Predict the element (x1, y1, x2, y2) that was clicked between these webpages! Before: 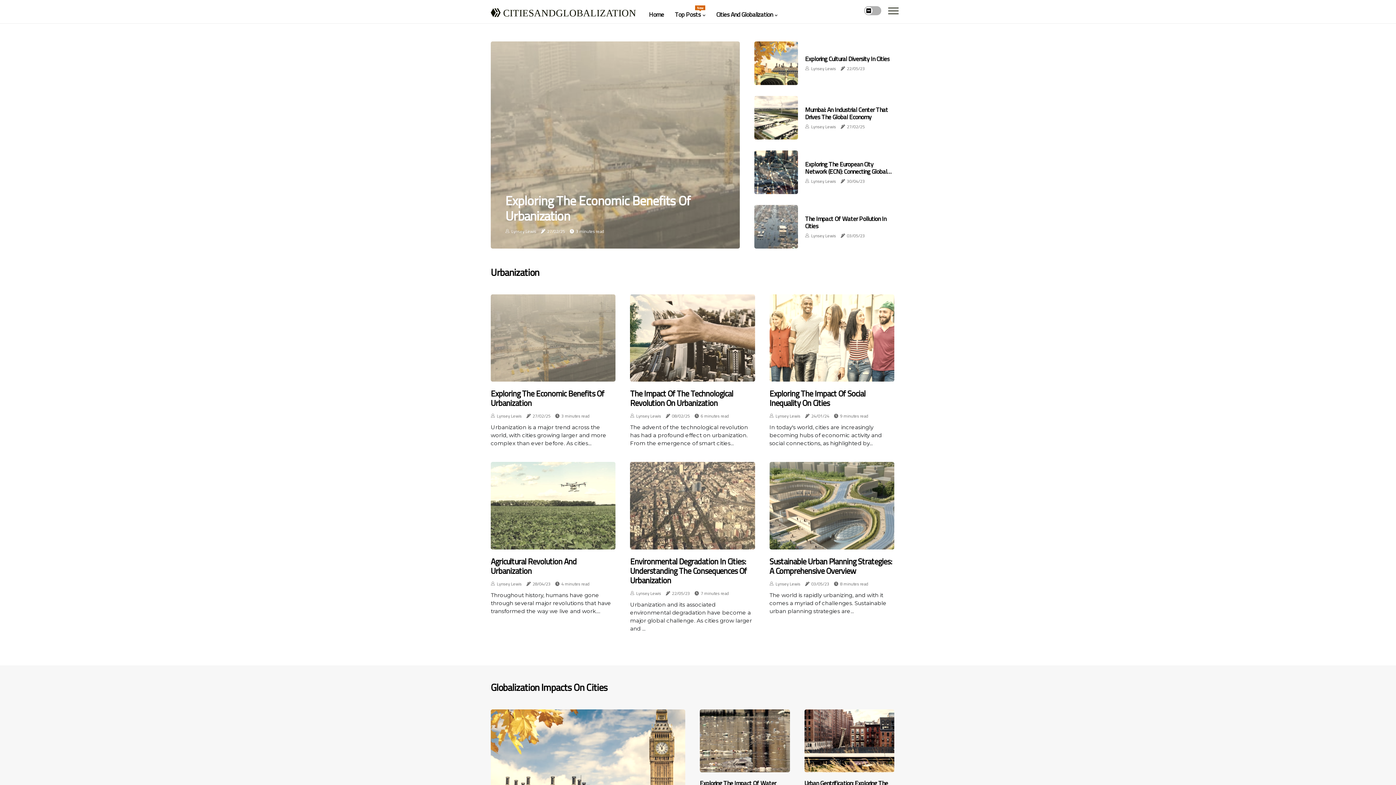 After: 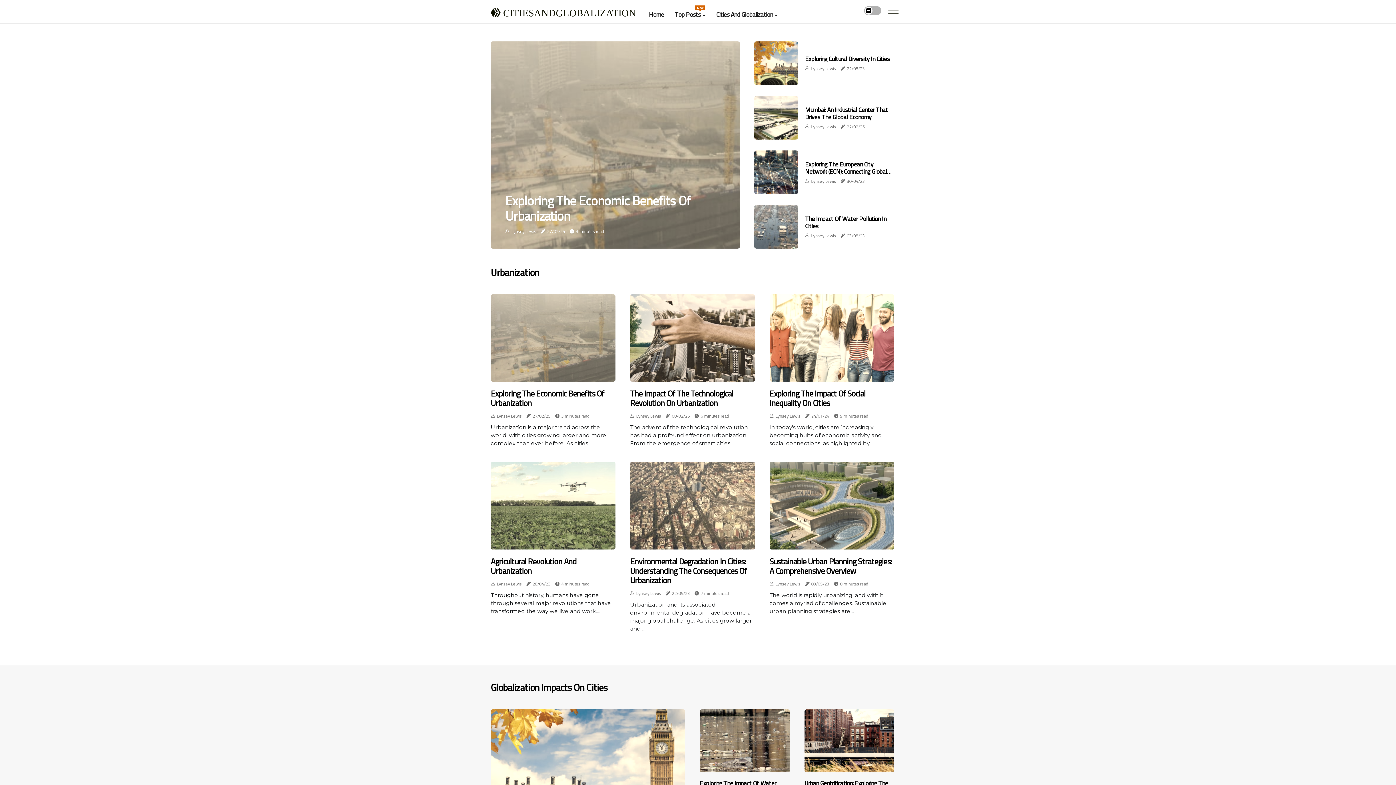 Action: label: Home bbox: (649, 0, 664, 29)